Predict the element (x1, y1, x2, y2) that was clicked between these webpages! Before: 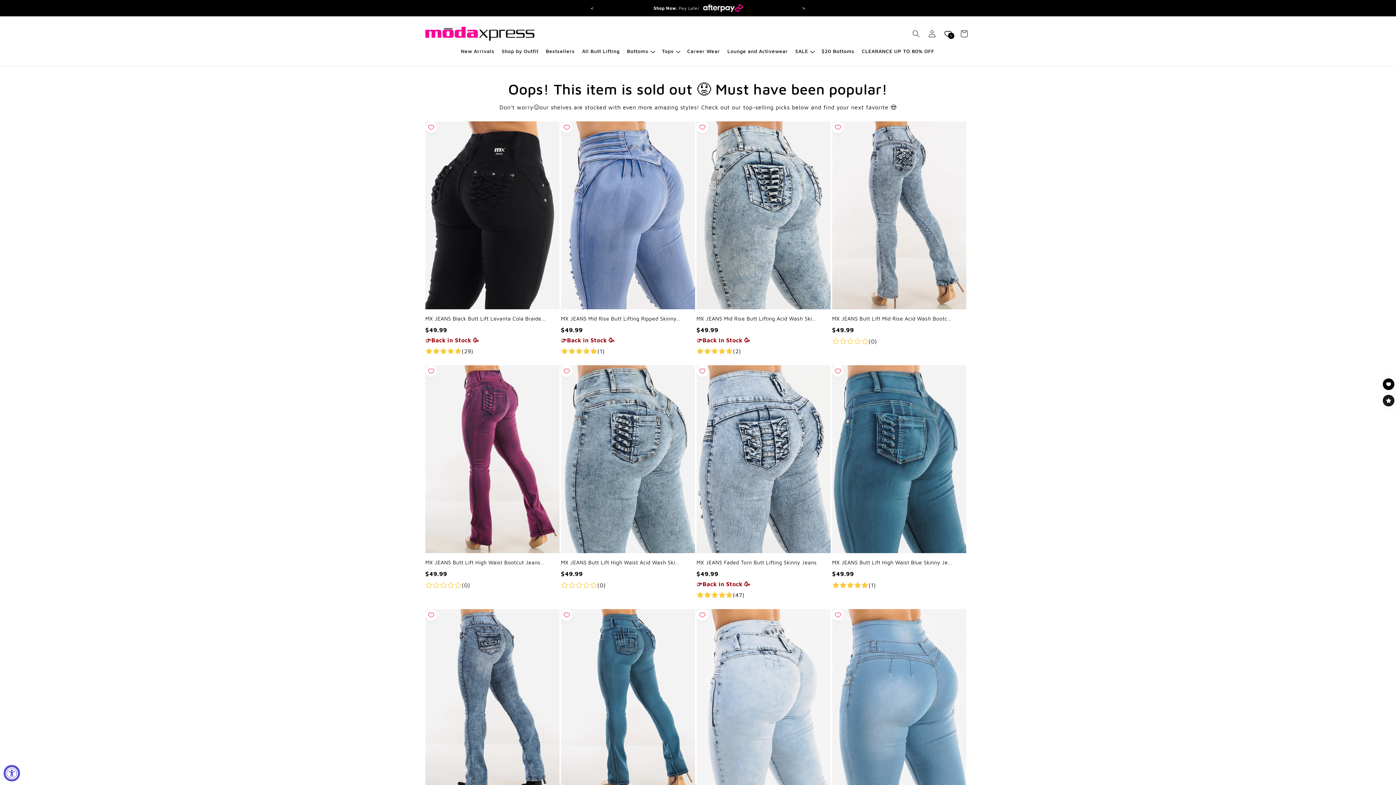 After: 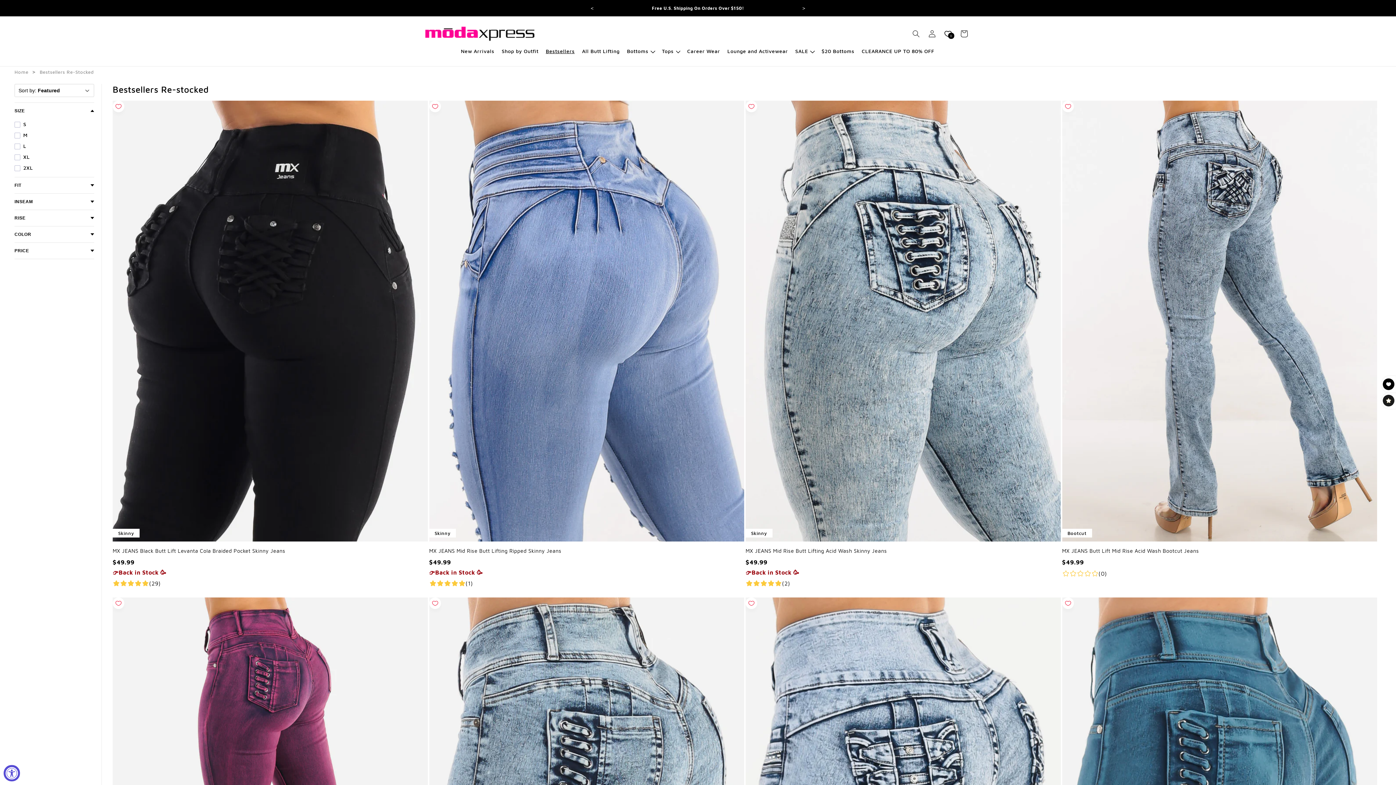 Action: bbox: (542, 43, 578, 59) label: Bestsellers